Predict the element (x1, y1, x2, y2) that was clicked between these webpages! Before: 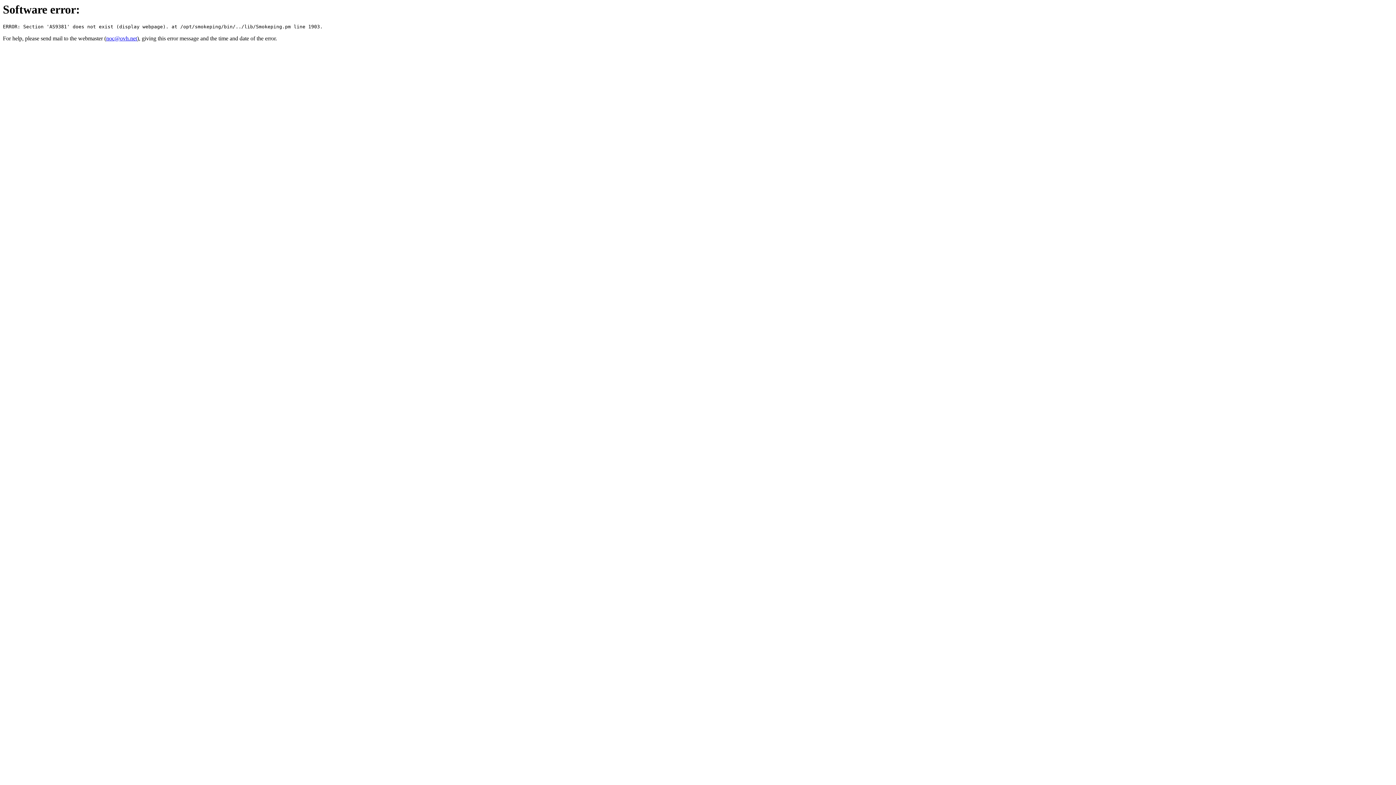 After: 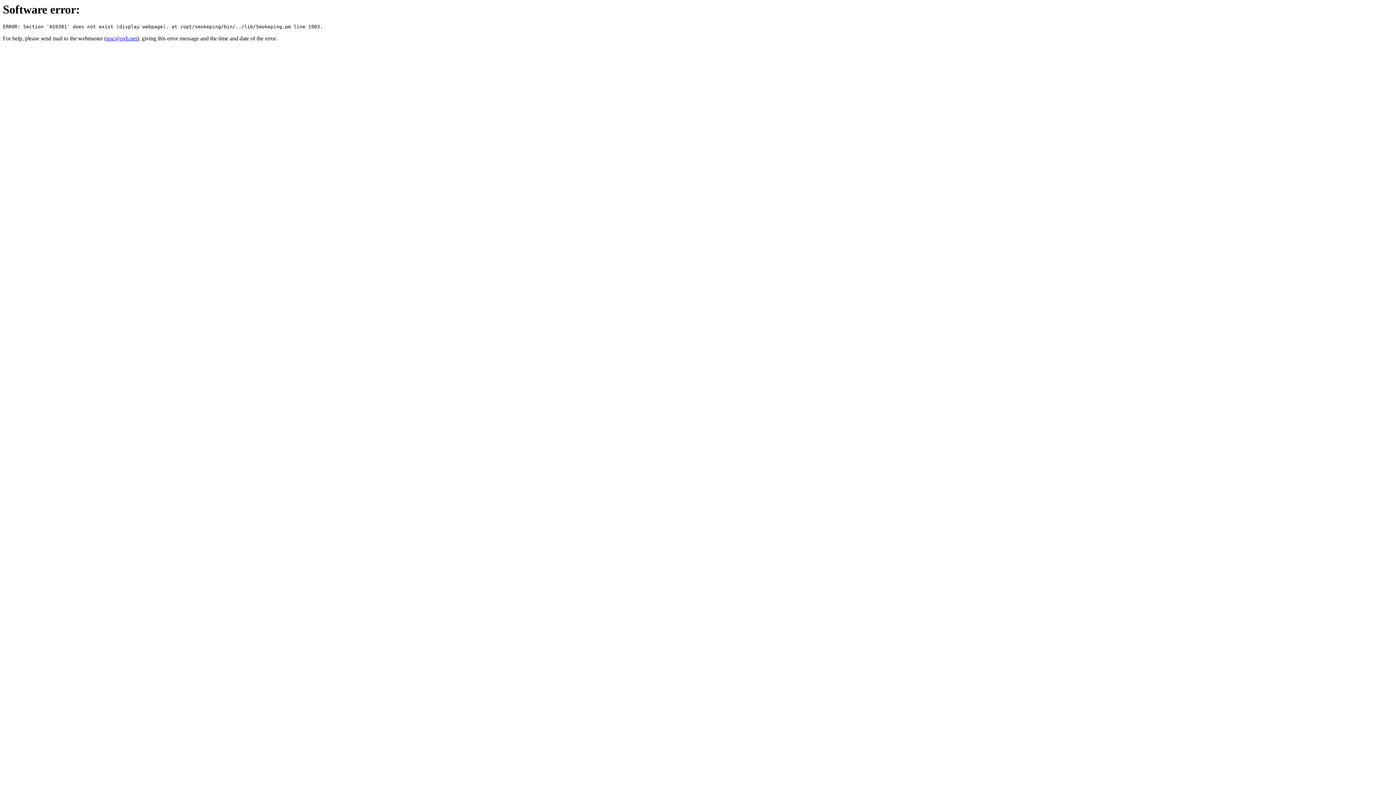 Action: bbox: (106, 35, 137, 41) label: noc@ovh.net